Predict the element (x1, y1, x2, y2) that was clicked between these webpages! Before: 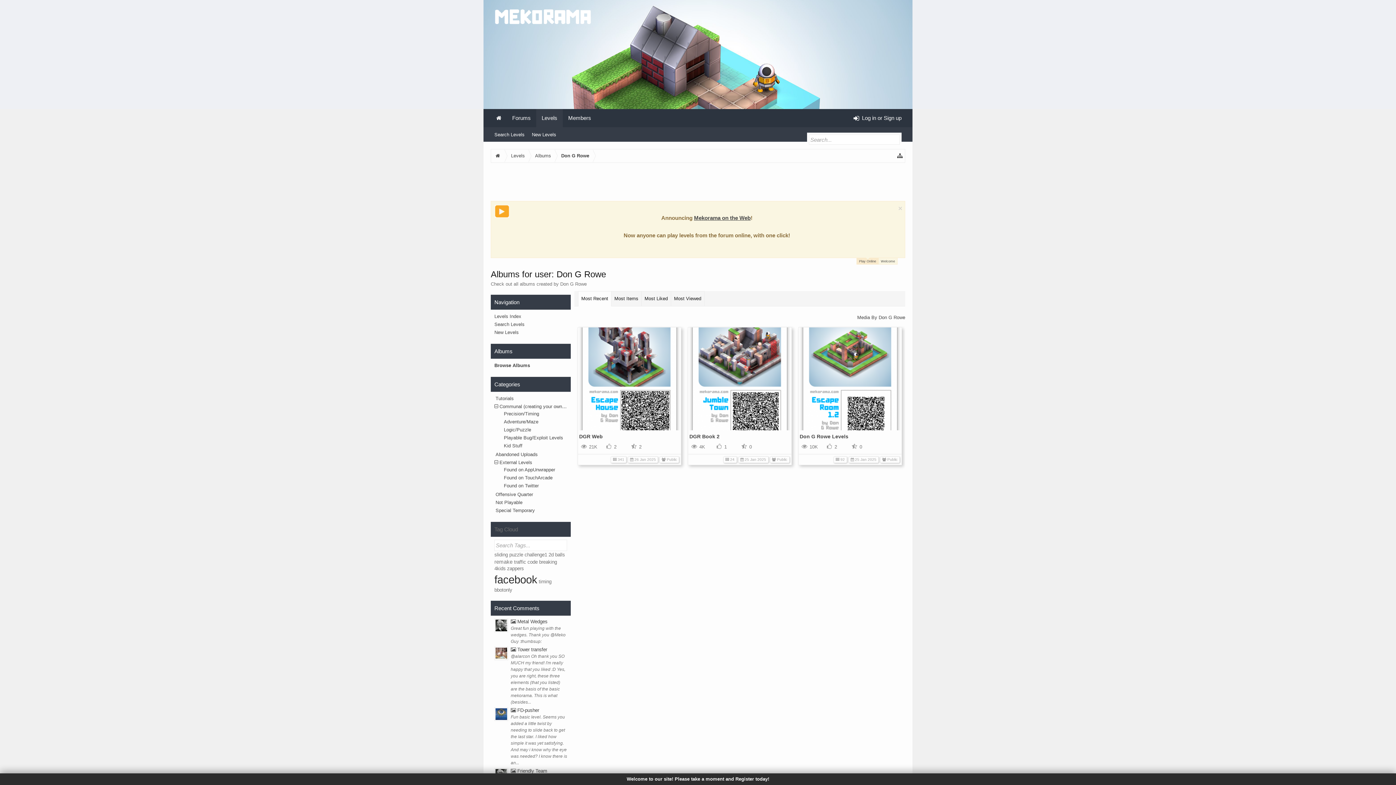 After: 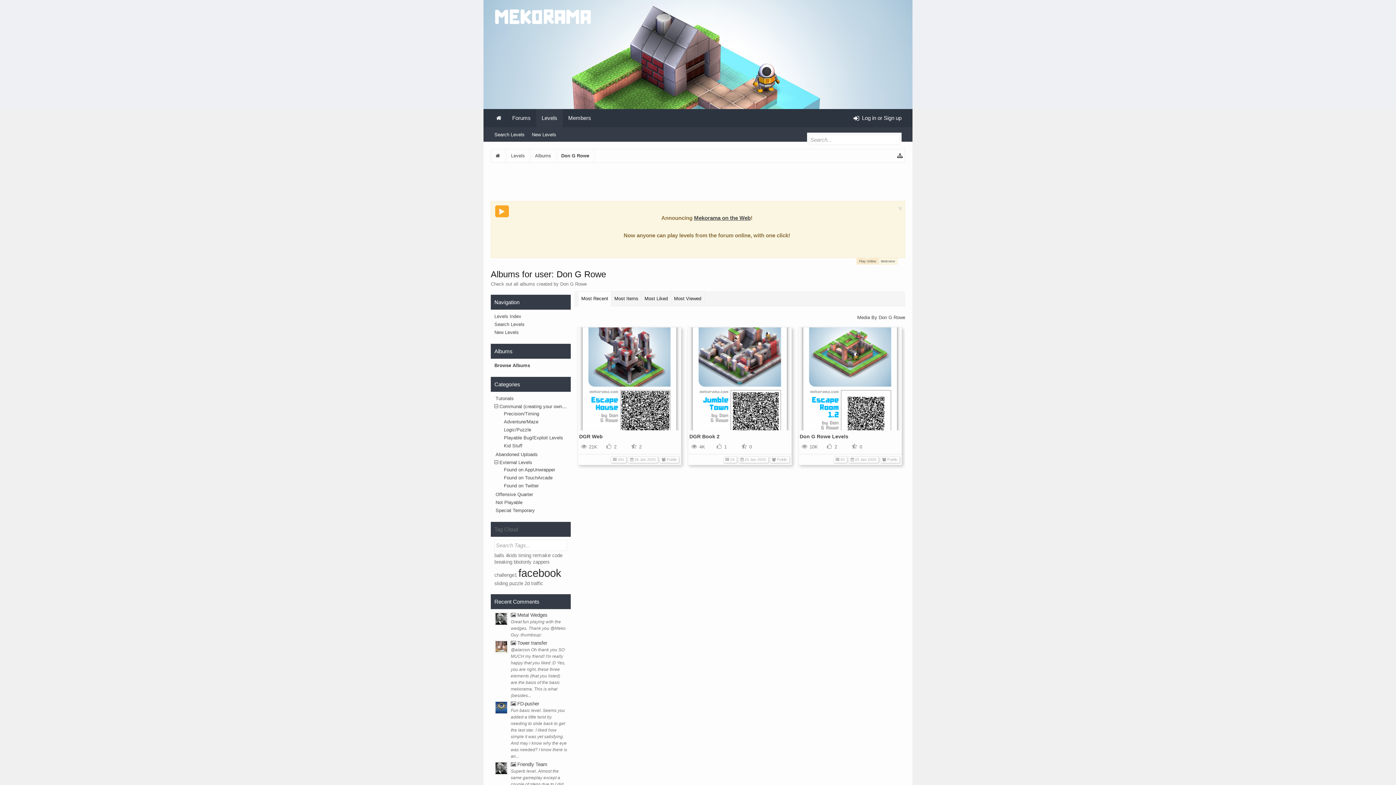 Action: label: Most Recent bbox: (578, 291, 611, 306)